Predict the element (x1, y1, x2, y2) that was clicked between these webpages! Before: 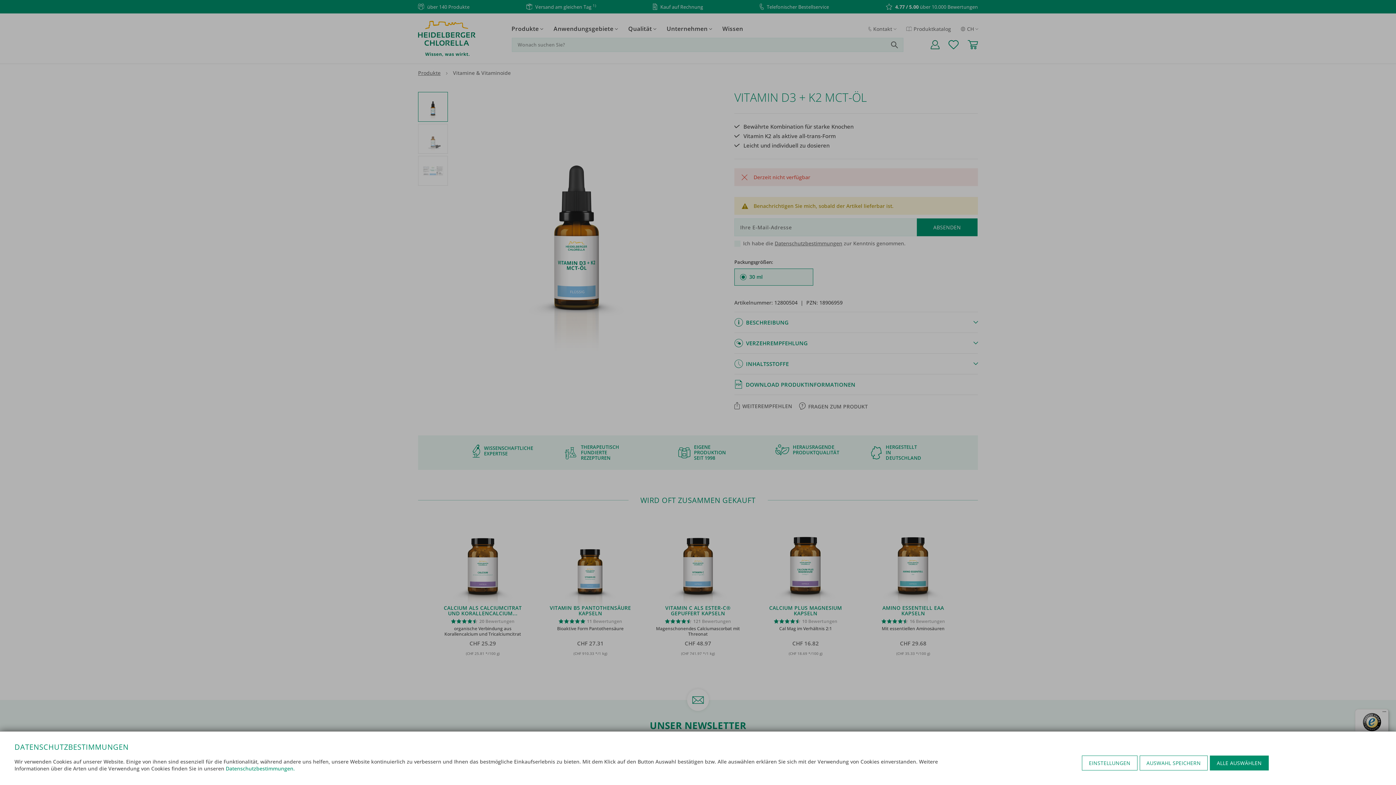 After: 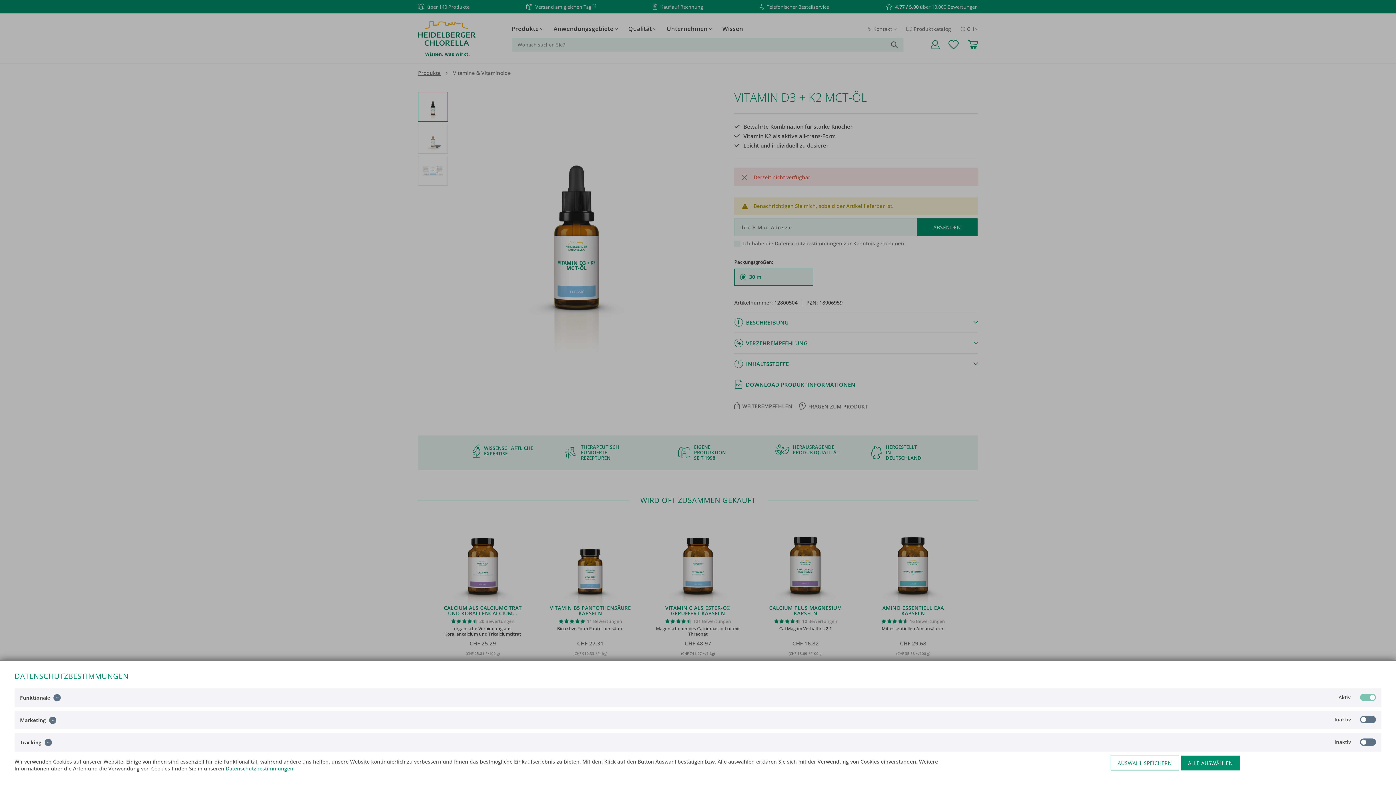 Action: bbox: (1082, 756, 1137, 770) label: EINSTELLUNGEN